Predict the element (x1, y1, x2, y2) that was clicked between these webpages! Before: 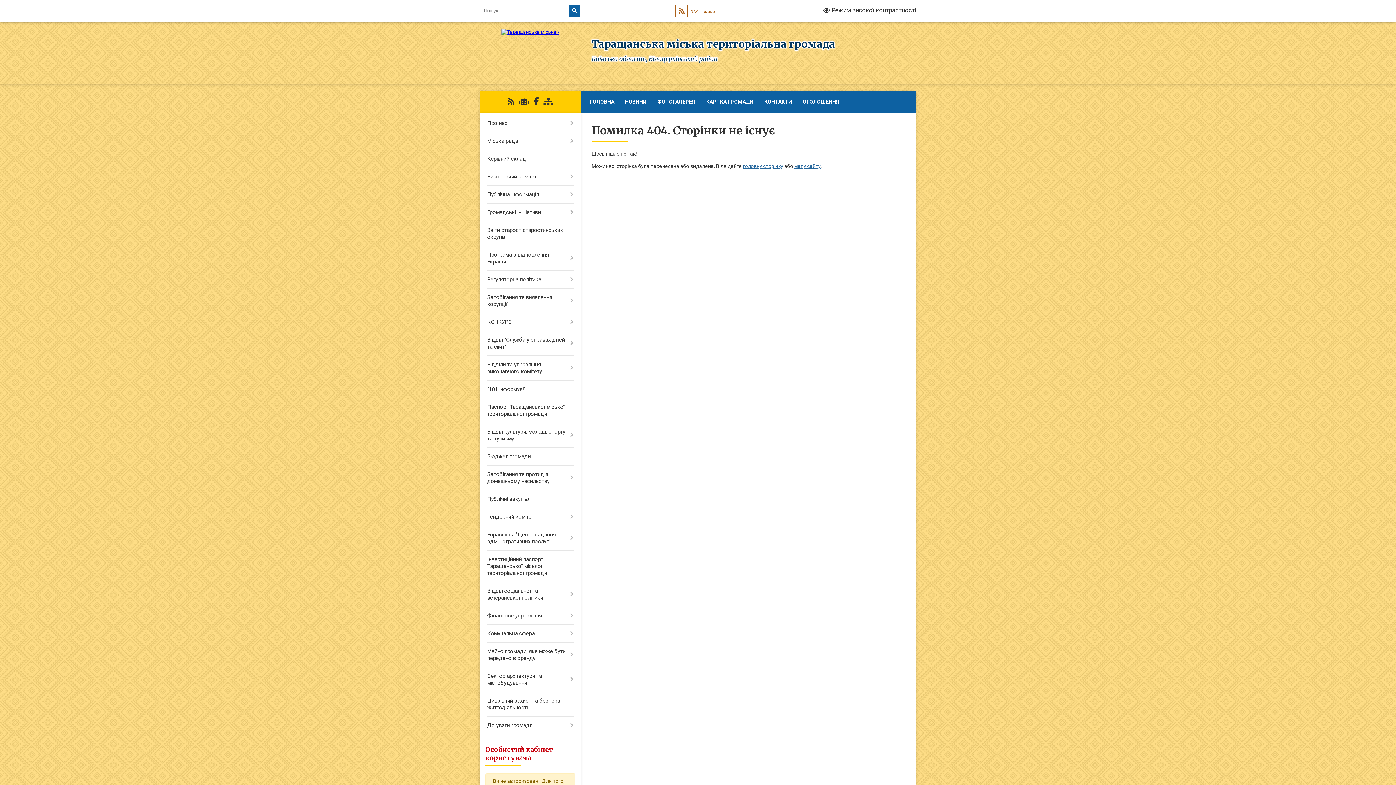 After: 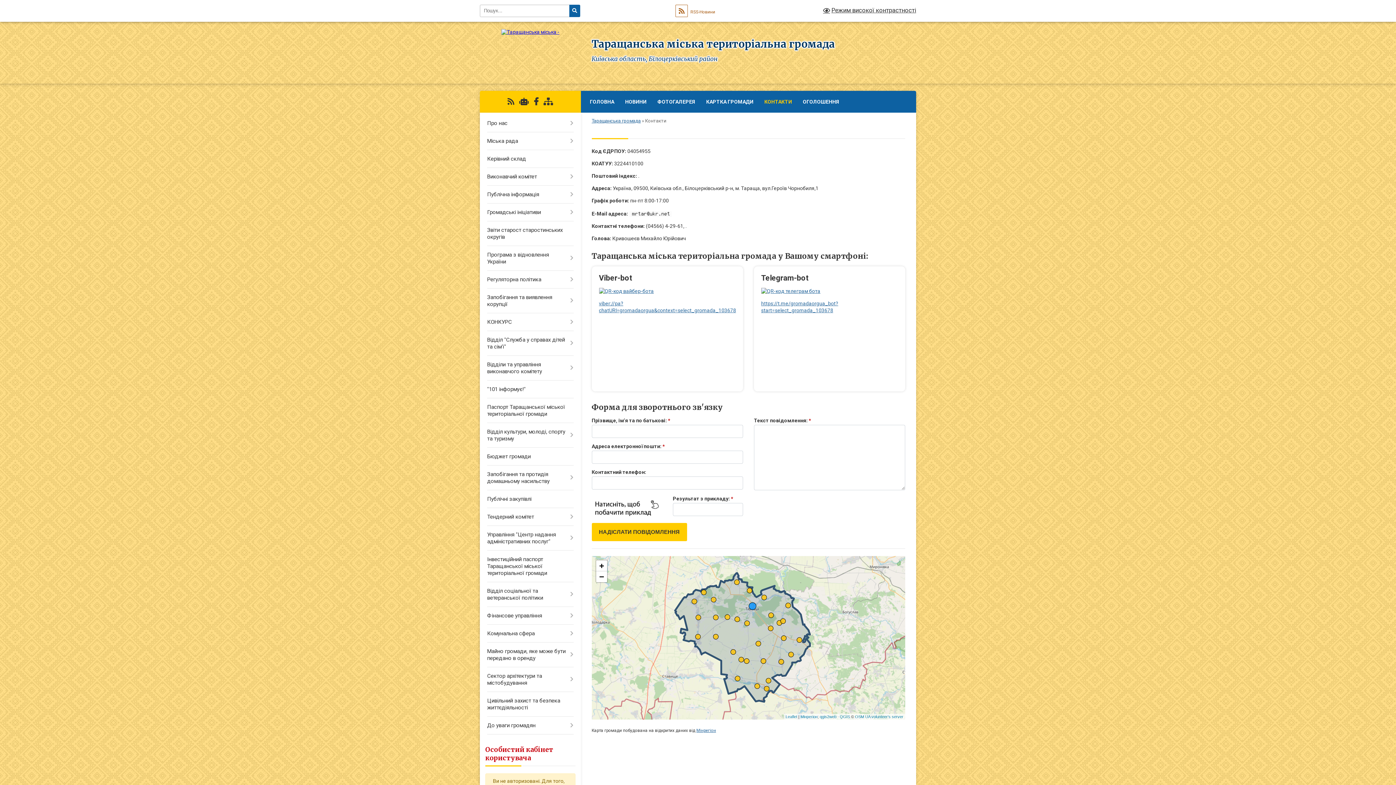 Action: bbox: (759, 90, 797, 112) label: КОНТАКТИ